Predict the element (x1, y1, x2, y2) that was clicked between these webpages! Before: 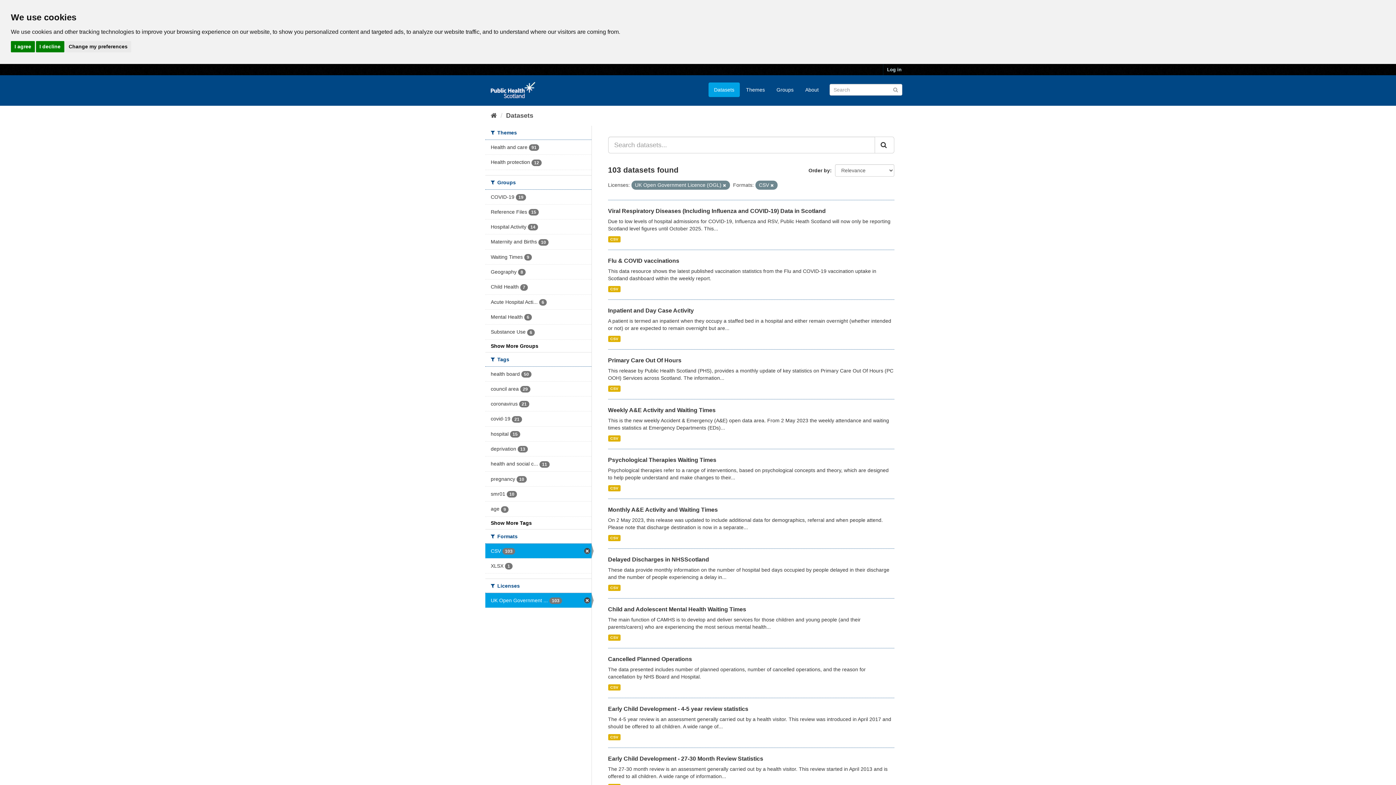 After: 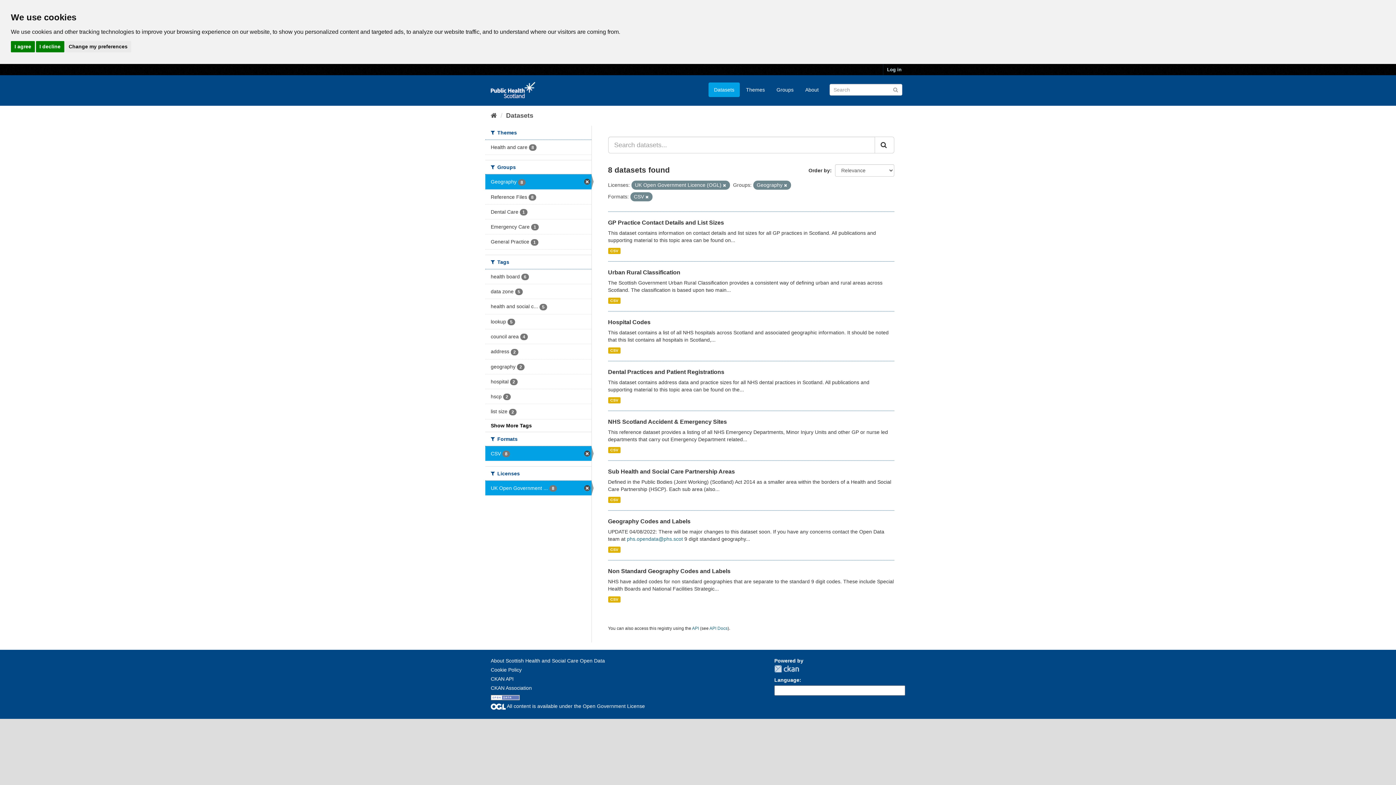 Action: label: Geography 8 bbox: (485, 264, 591, 279)